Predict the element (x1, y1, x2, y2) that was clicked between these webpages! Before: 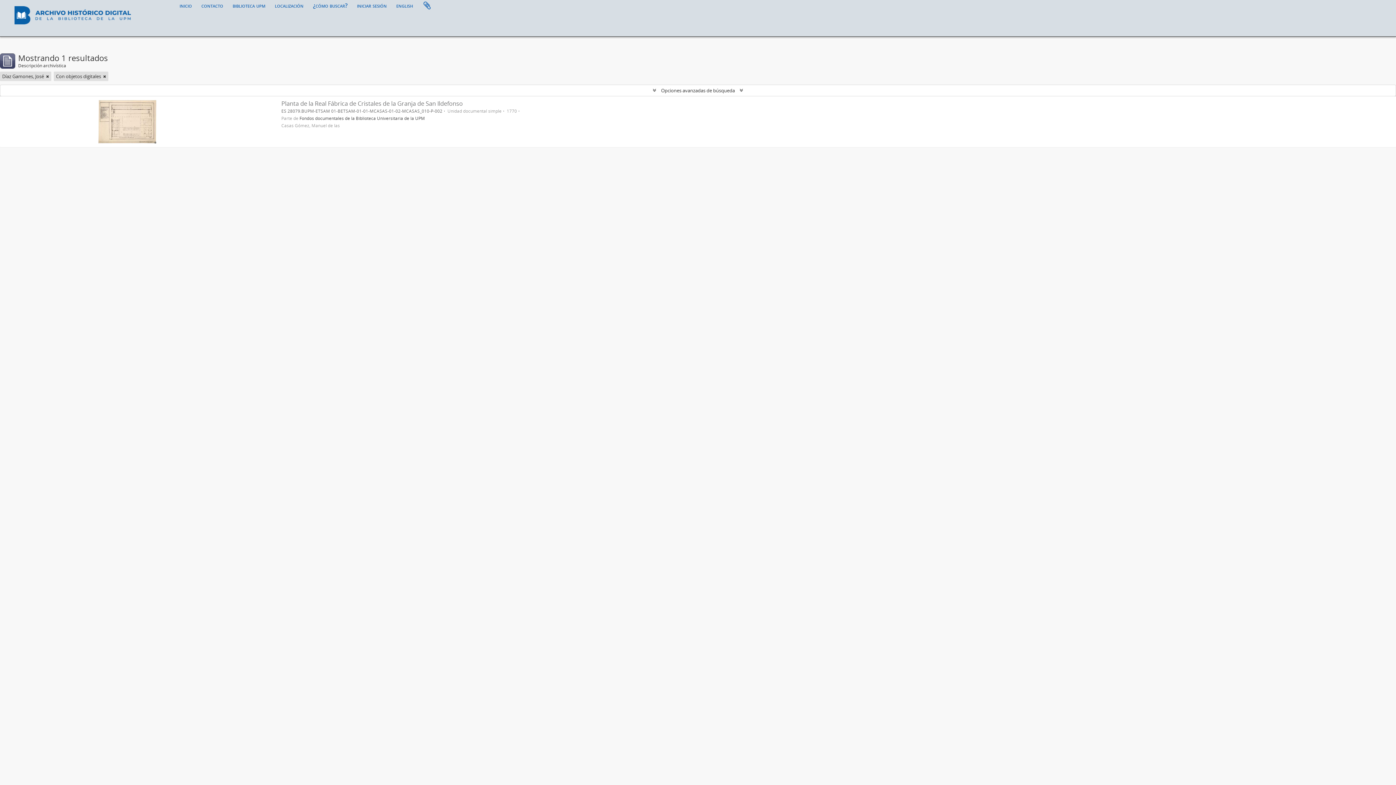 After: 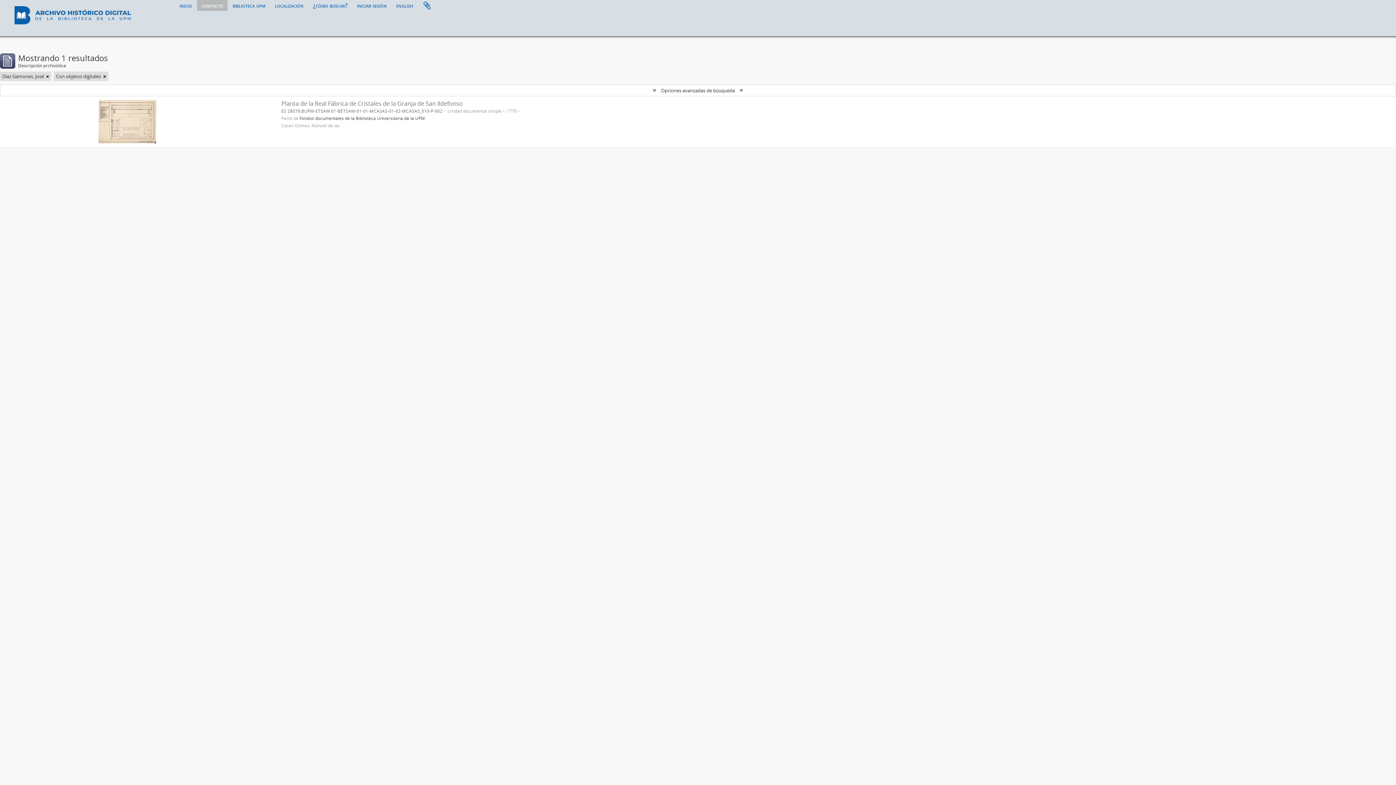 Action: label: contacto bbox: (197, 0, 227, 10)